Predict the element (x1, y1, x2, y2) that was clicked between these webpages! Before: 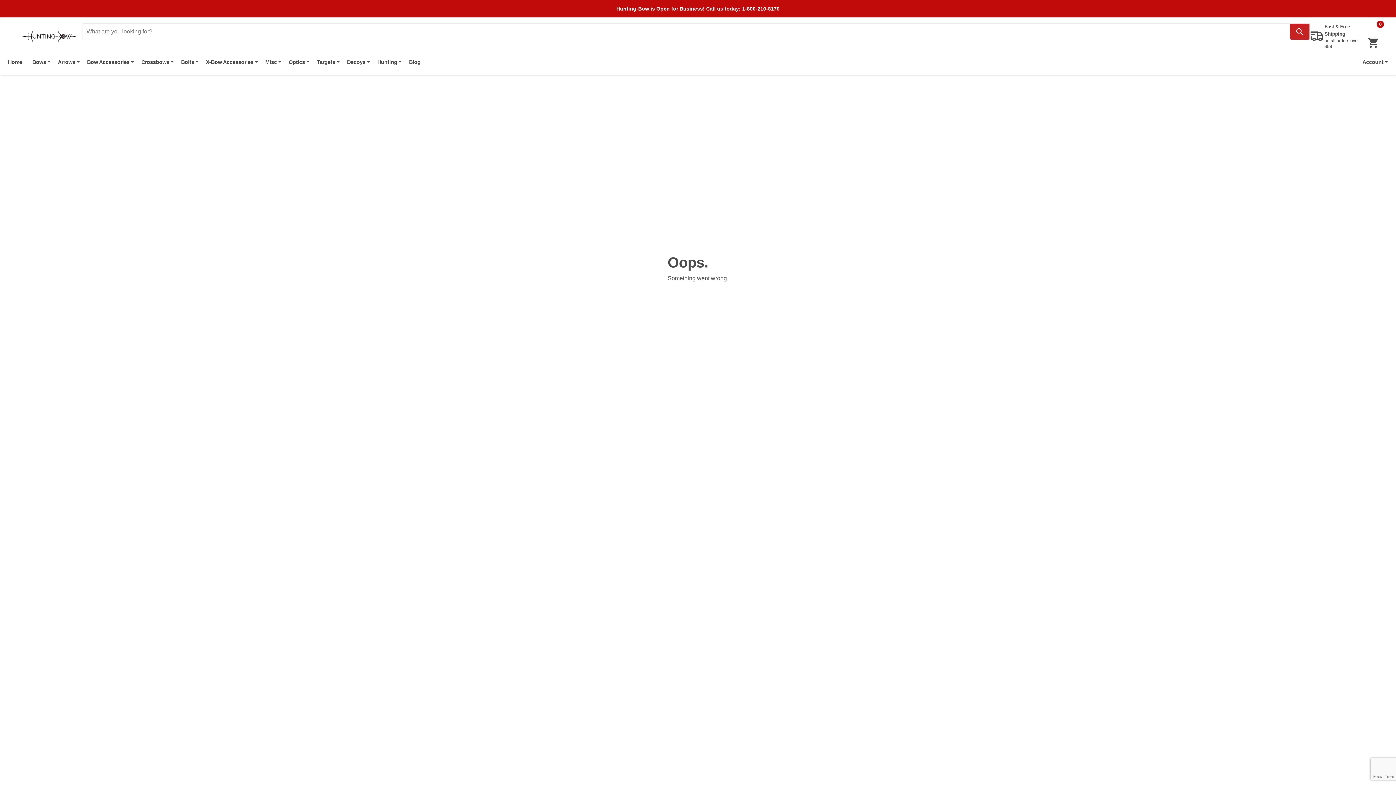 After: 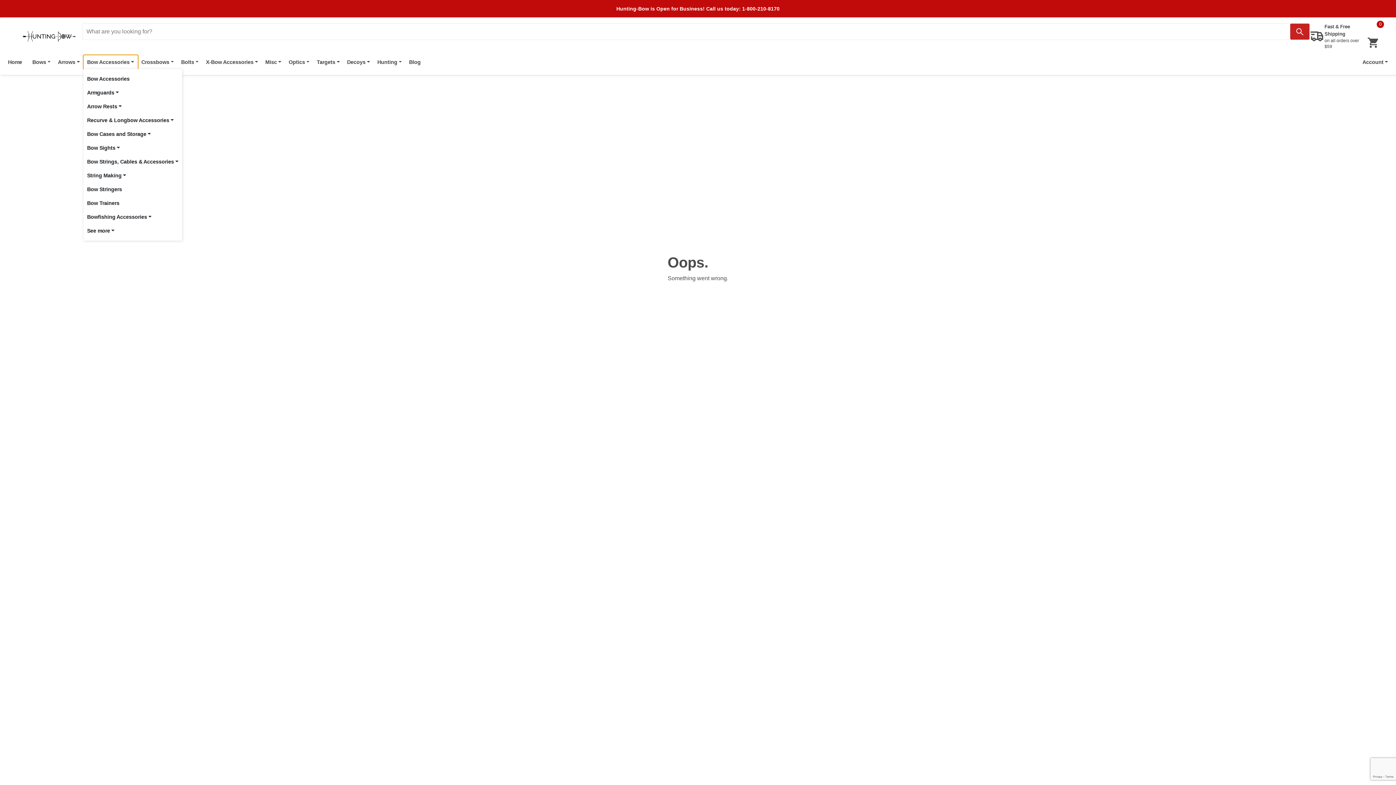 Action: label: Bow Accessories bbox: (83, 55, 137, 69)